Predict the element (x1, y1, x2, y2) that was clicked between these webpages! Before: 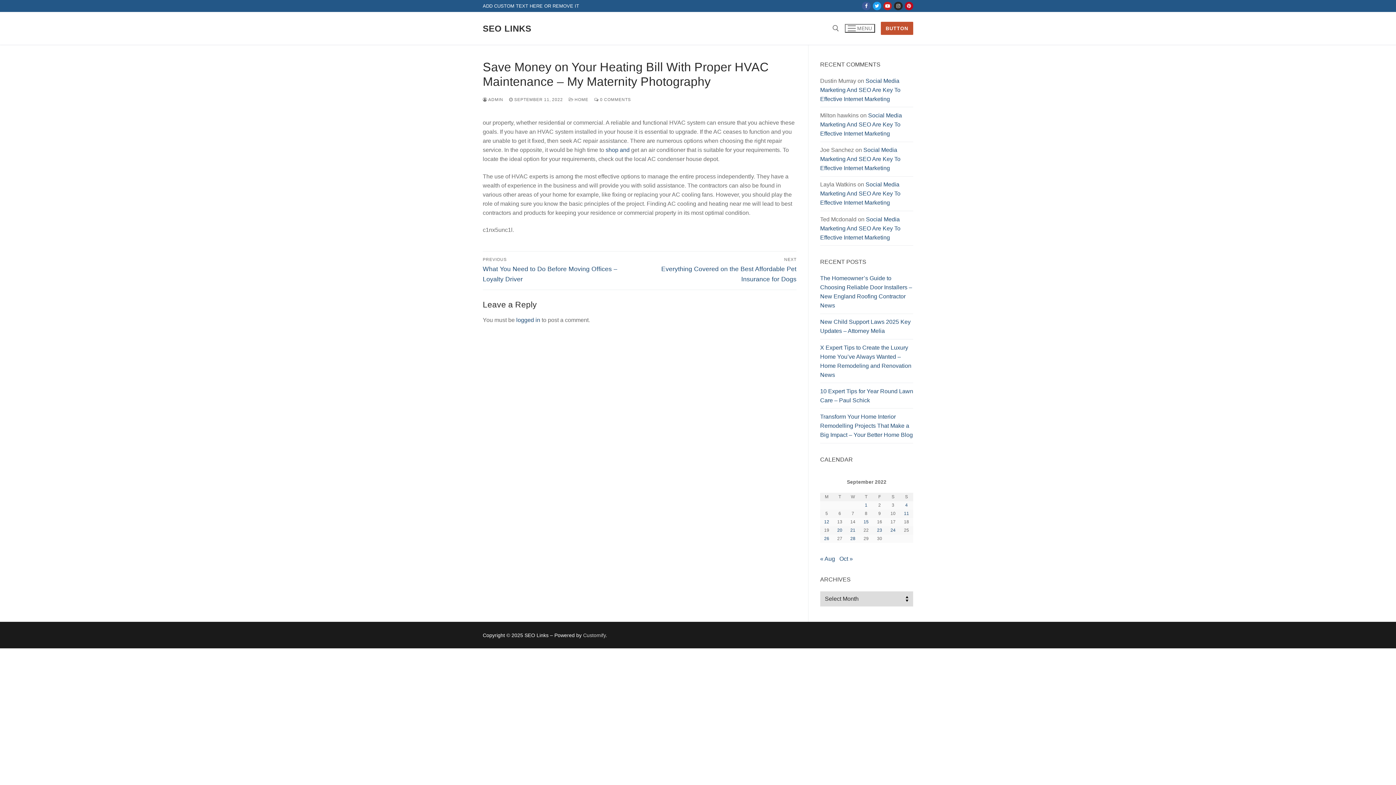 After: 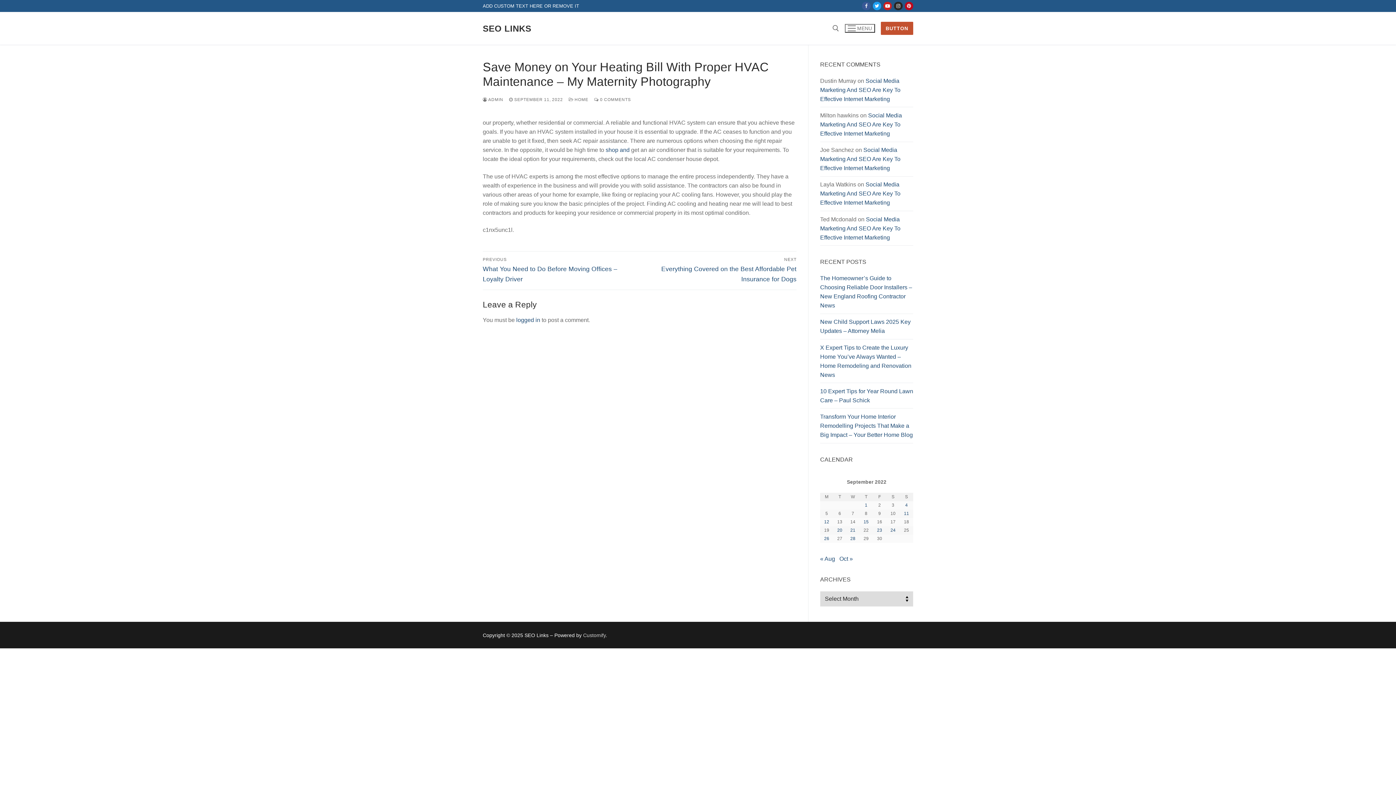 Action: label: Facebook bbox: (862, 1, 870, 10)